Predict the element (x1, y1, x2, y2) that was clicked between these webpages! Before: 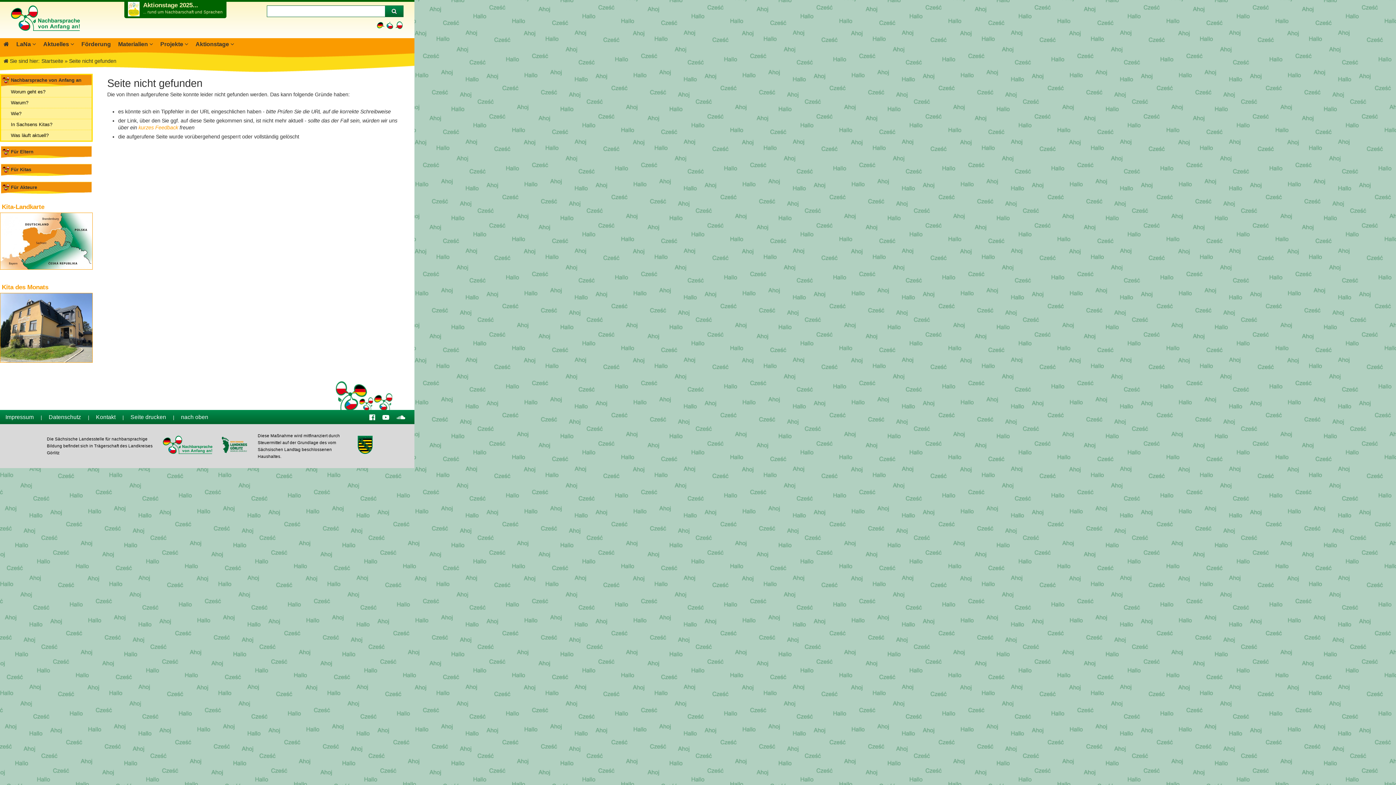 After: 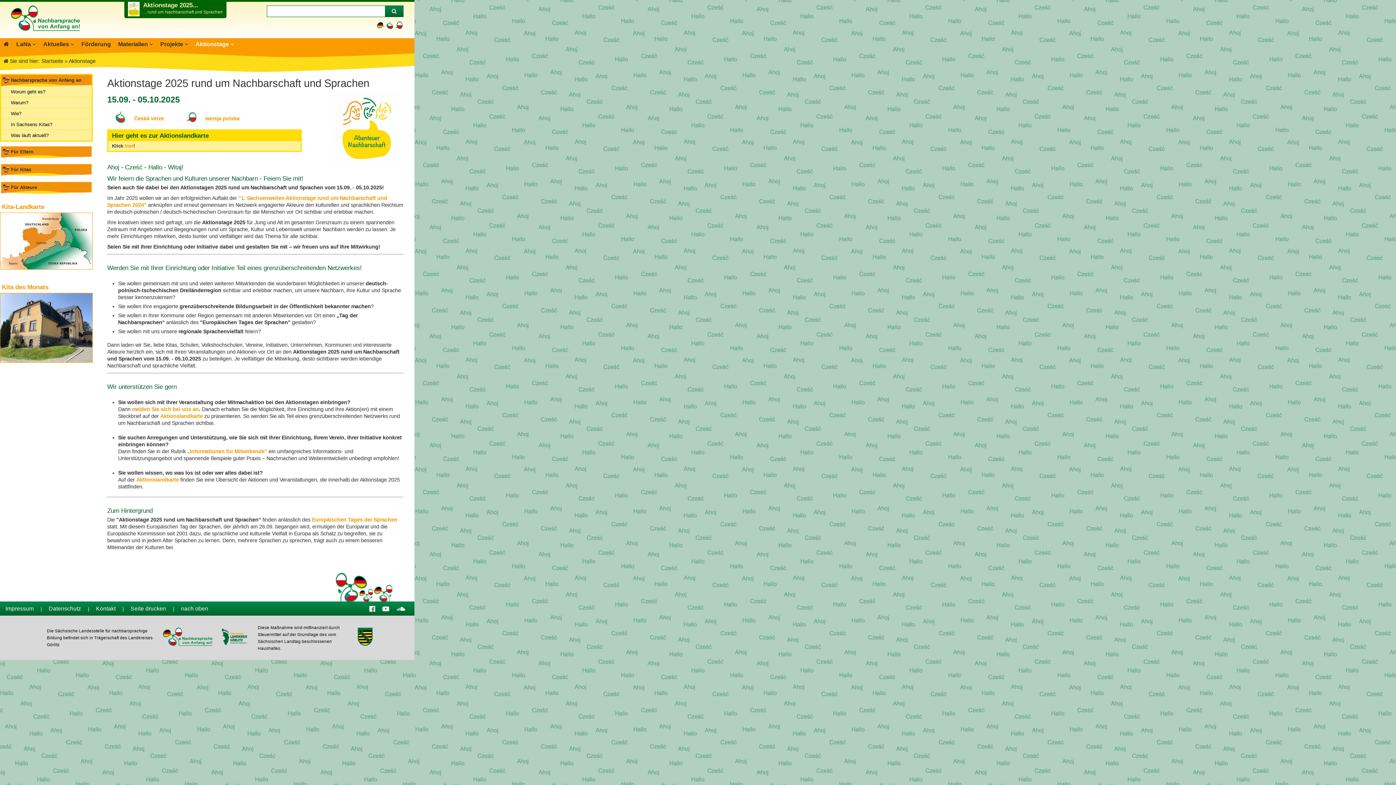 Action: label: Aktionstage bbox: (192, 40, 229, 47)